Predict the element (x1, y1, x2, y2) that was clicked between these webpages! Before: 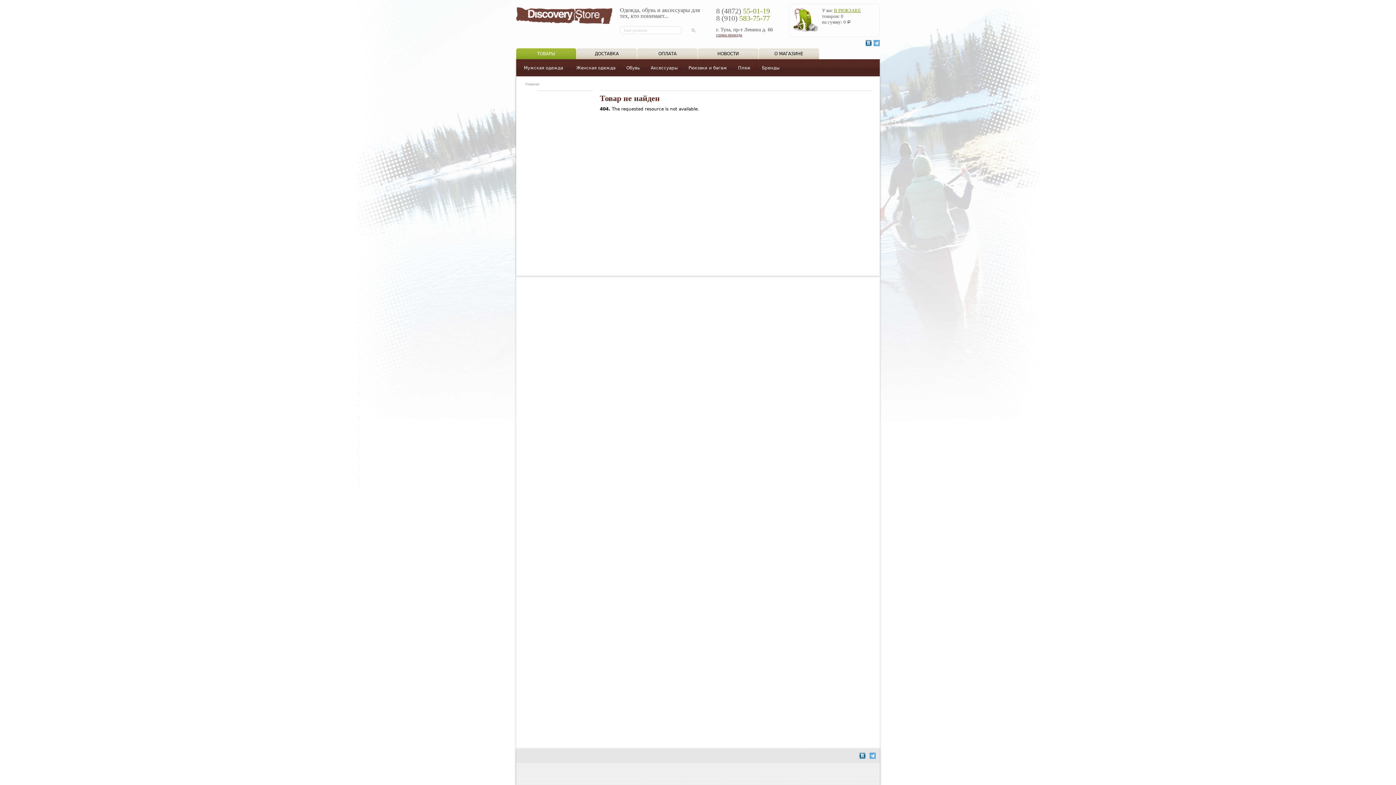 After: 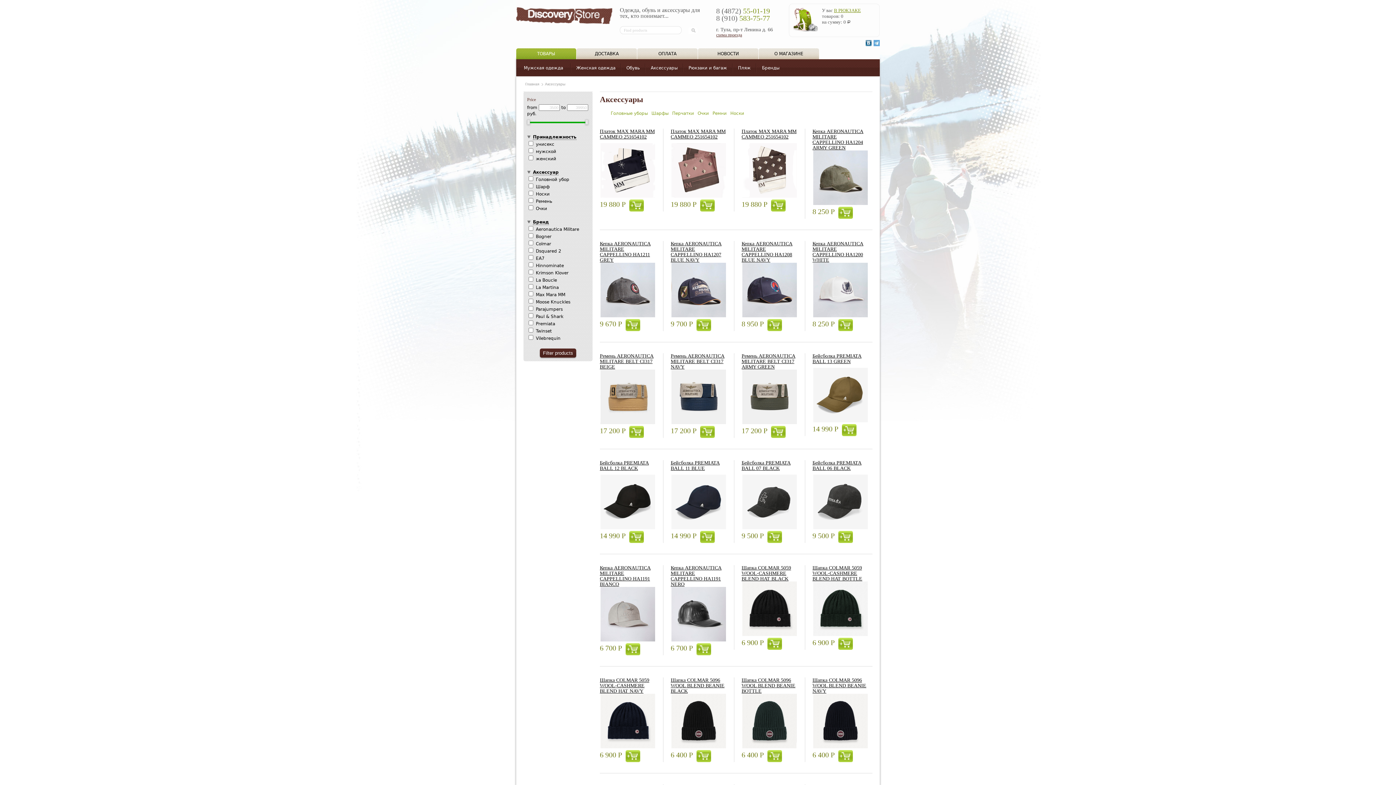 Action: label: Аксессуары bbox: (645, 63, 683, 72)